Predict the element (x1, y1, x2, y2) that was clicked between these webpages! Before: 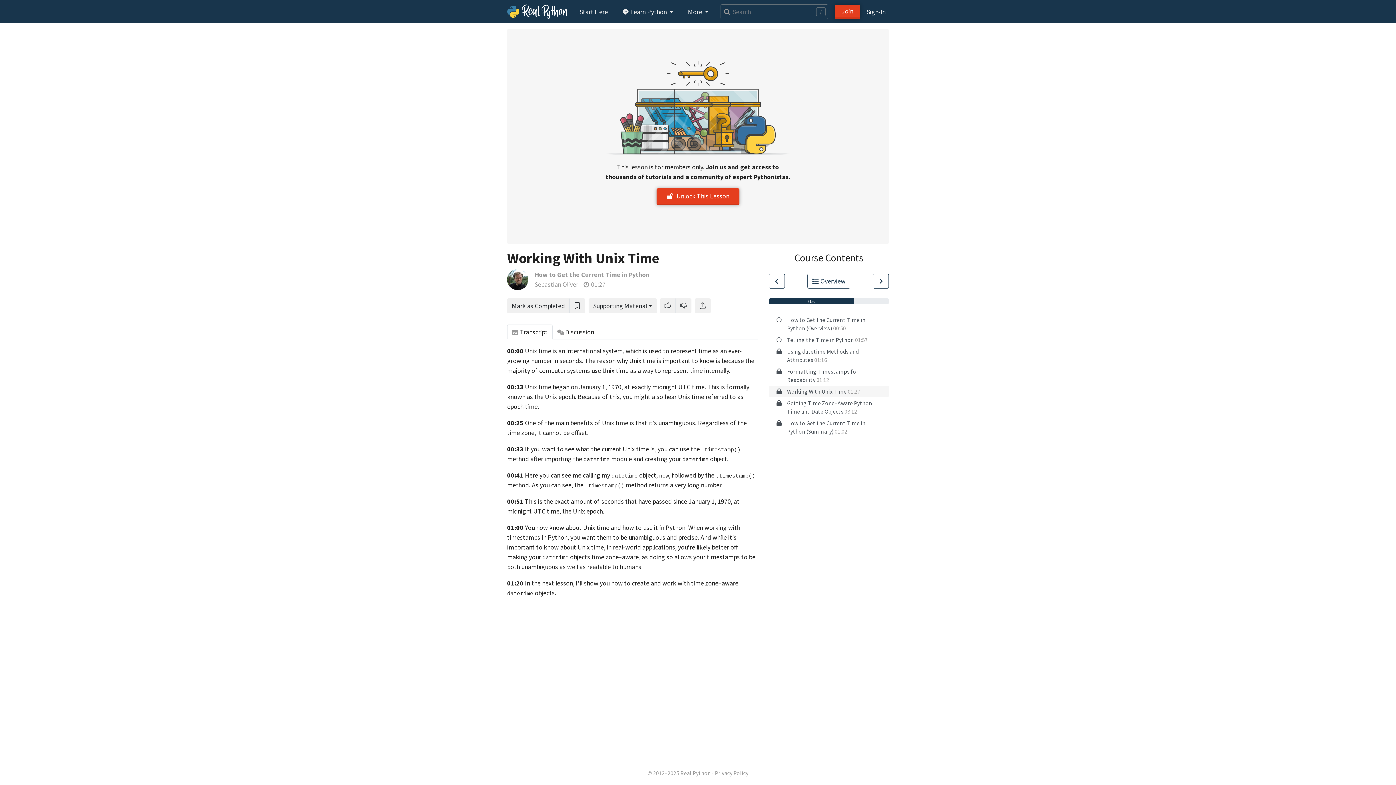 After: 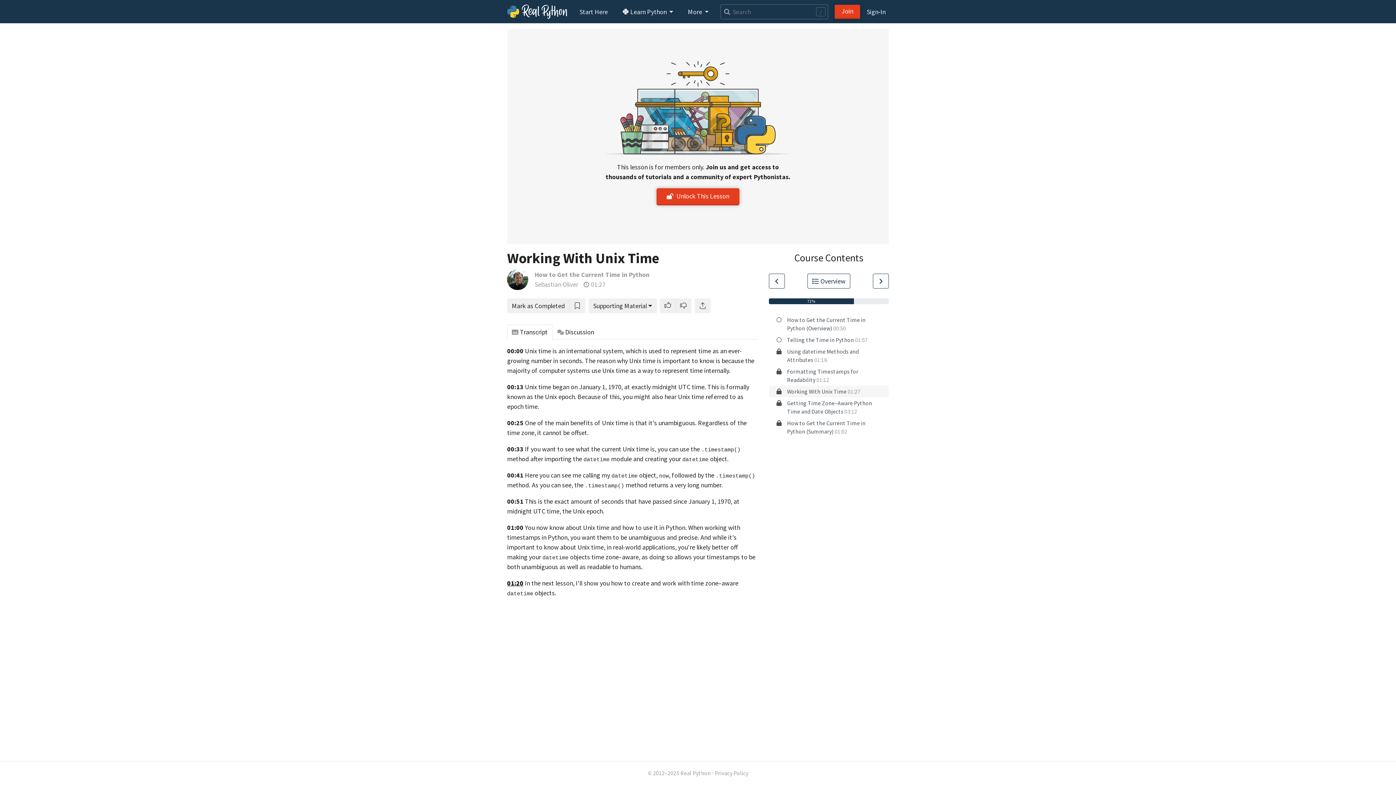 Action: label: 01:20 bbox: (507, 579, 523, 587)